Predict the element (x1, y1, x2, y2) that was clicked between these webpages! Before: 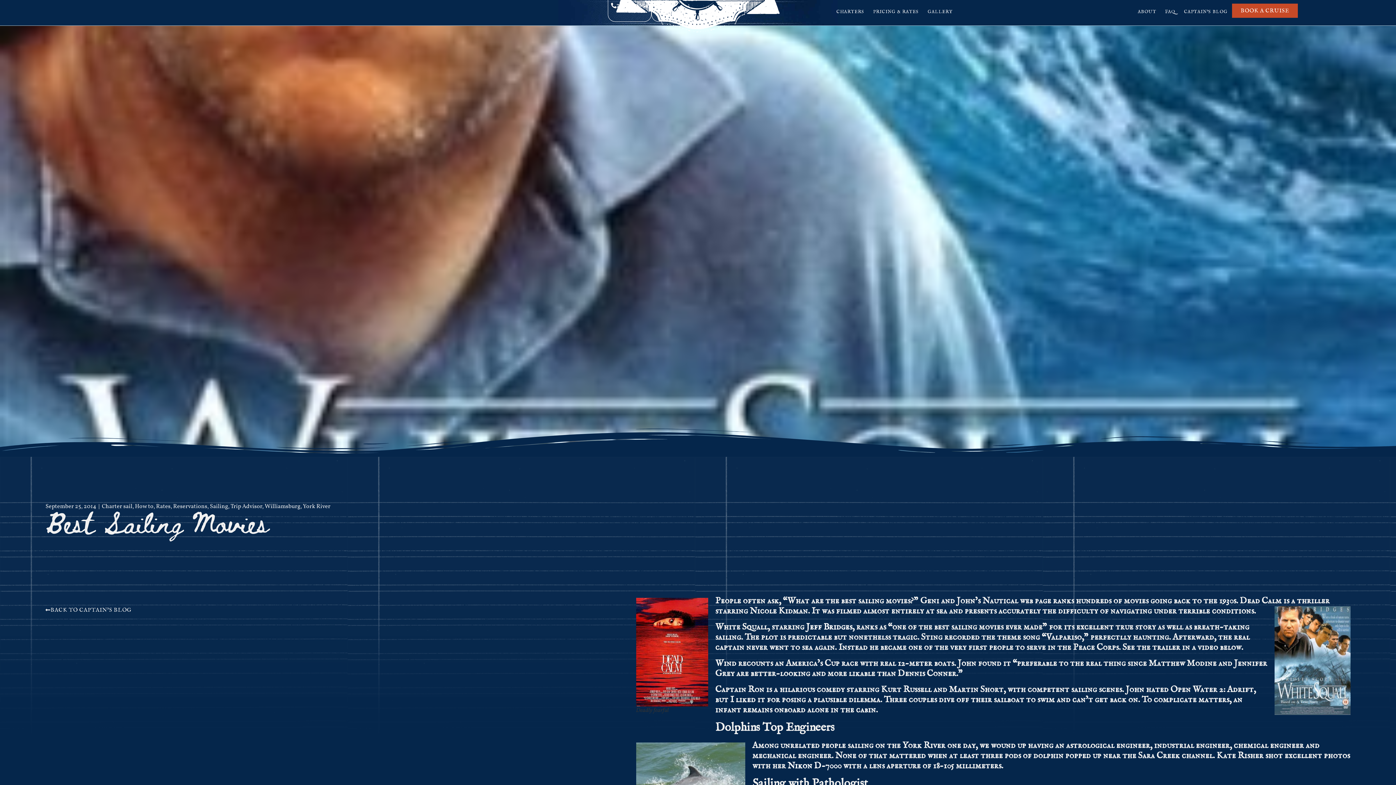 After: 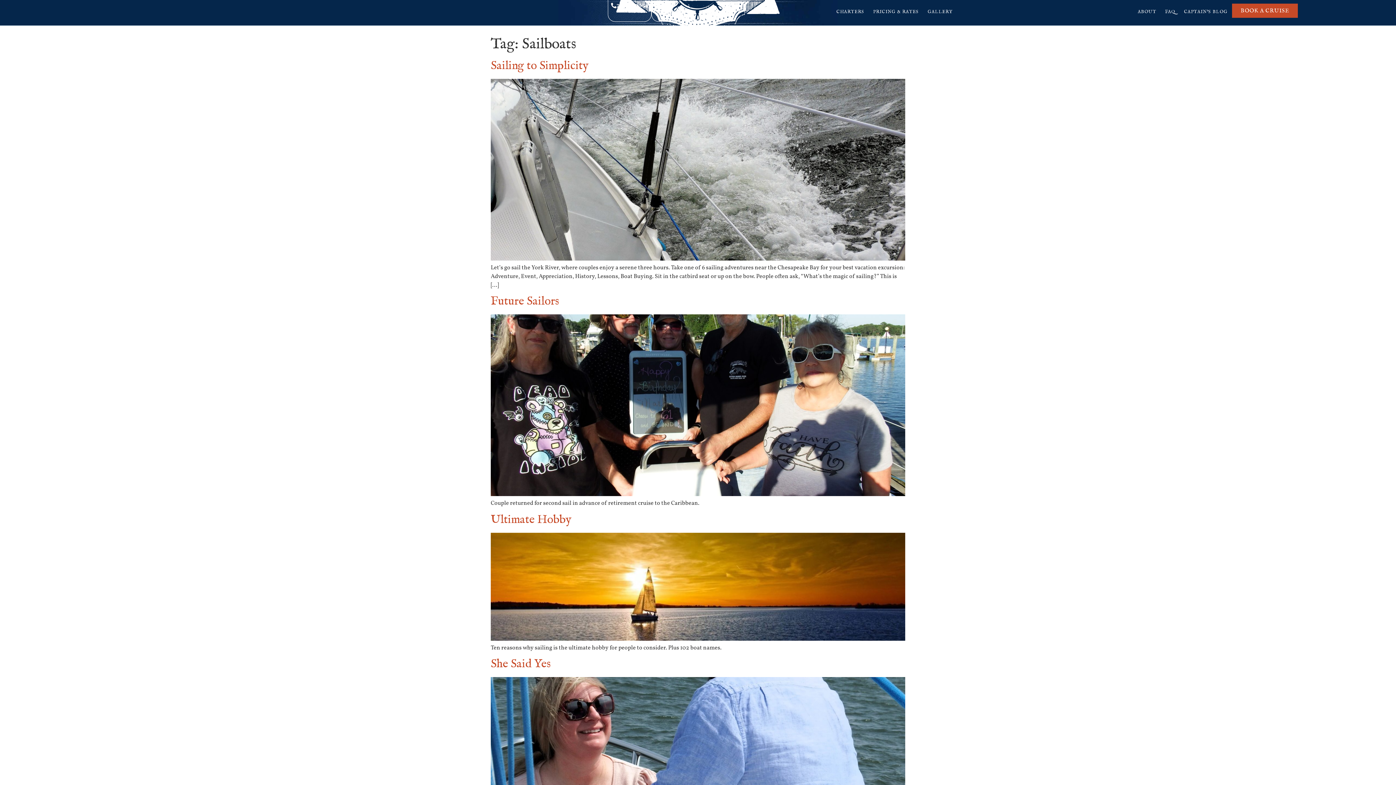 Action: bbox: (45, 607, 131, 613) label: BACK TO CAPTAIN'S BLOG